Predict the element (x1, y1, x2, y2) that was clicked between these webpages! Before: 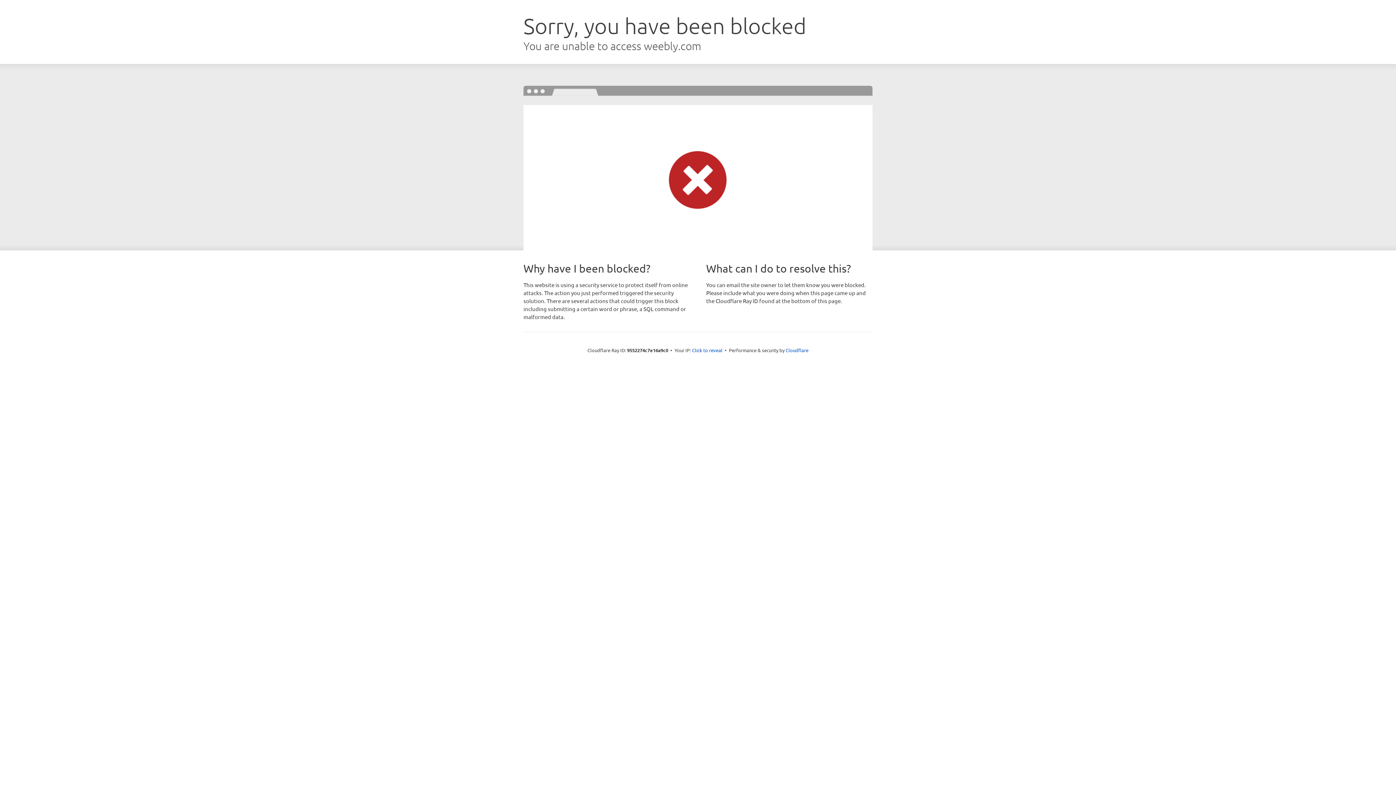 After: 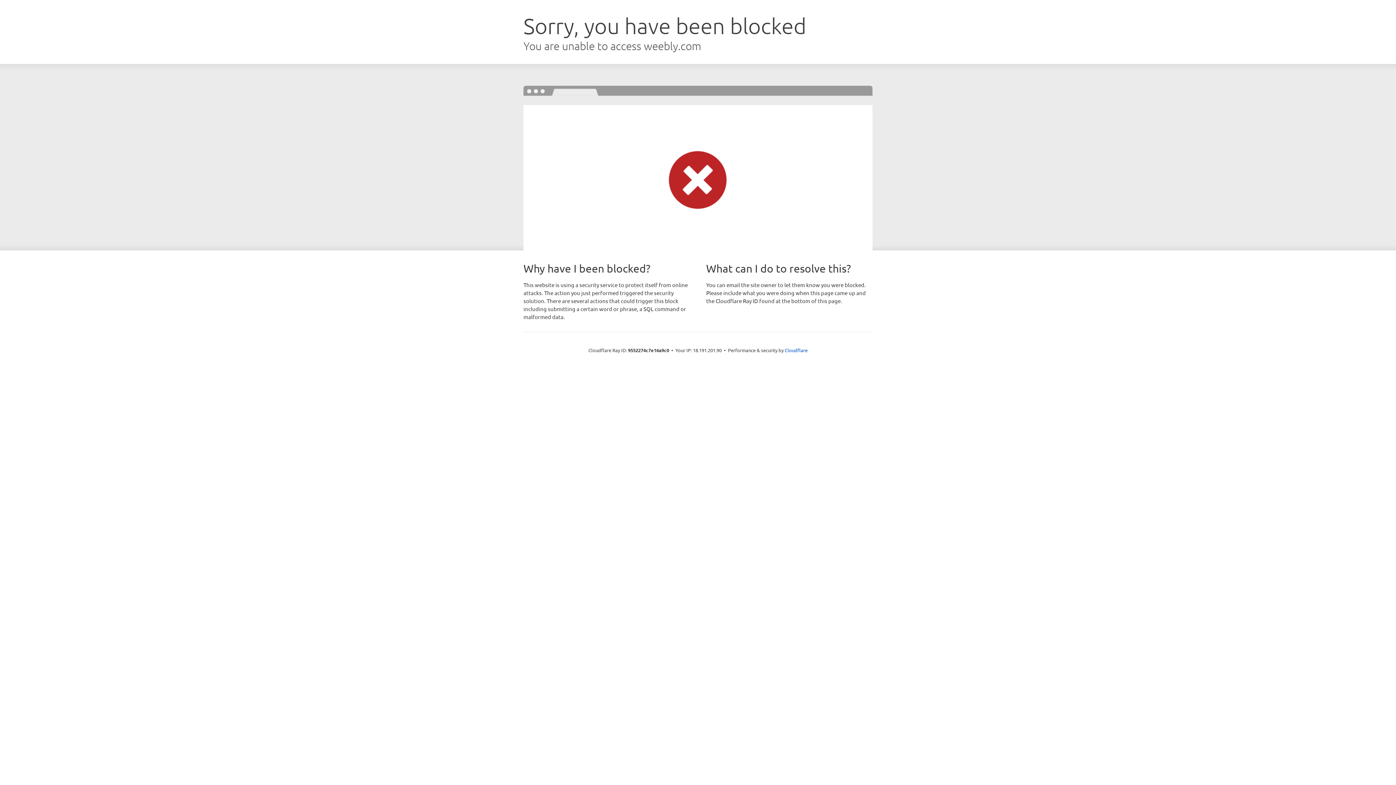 Action: label: Click to reveal bbox: (692, 346, 722, 353)